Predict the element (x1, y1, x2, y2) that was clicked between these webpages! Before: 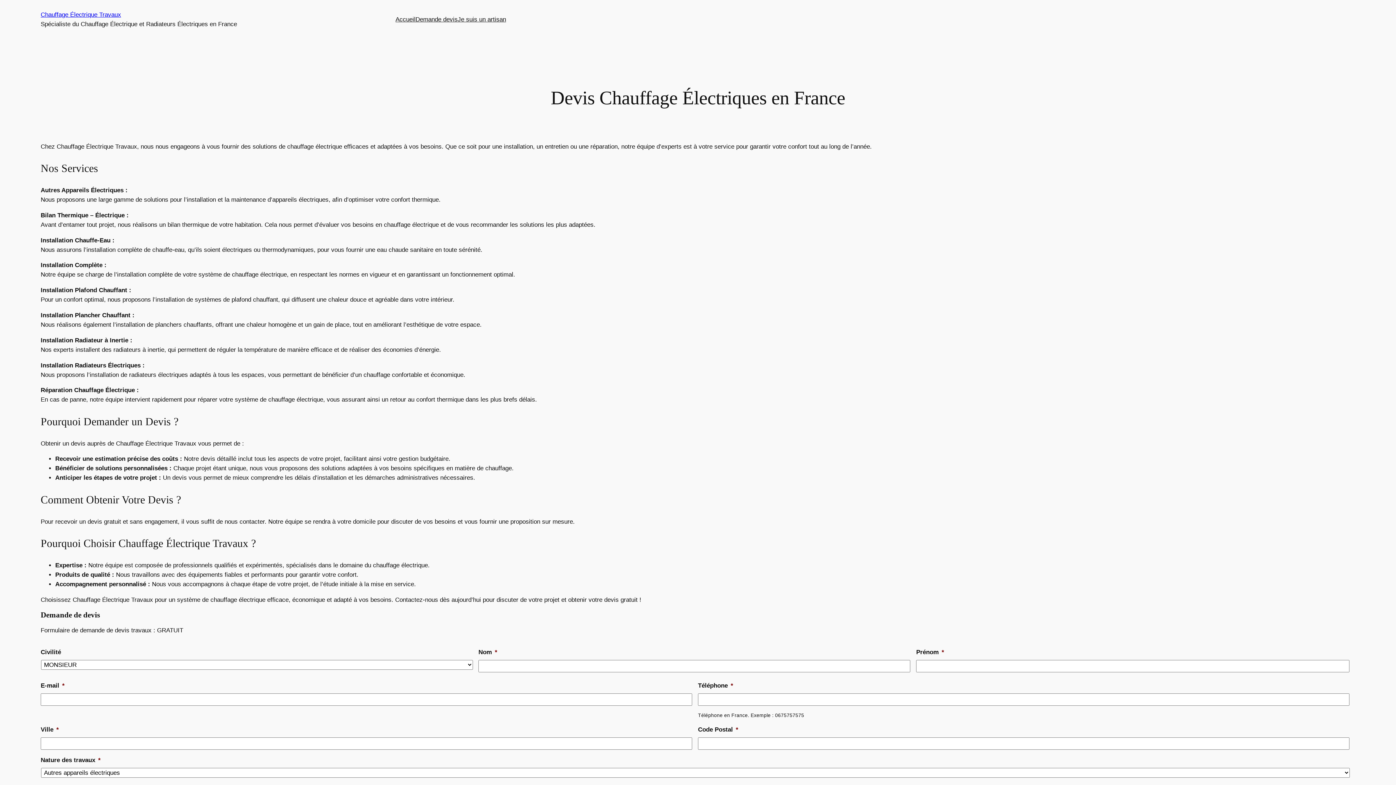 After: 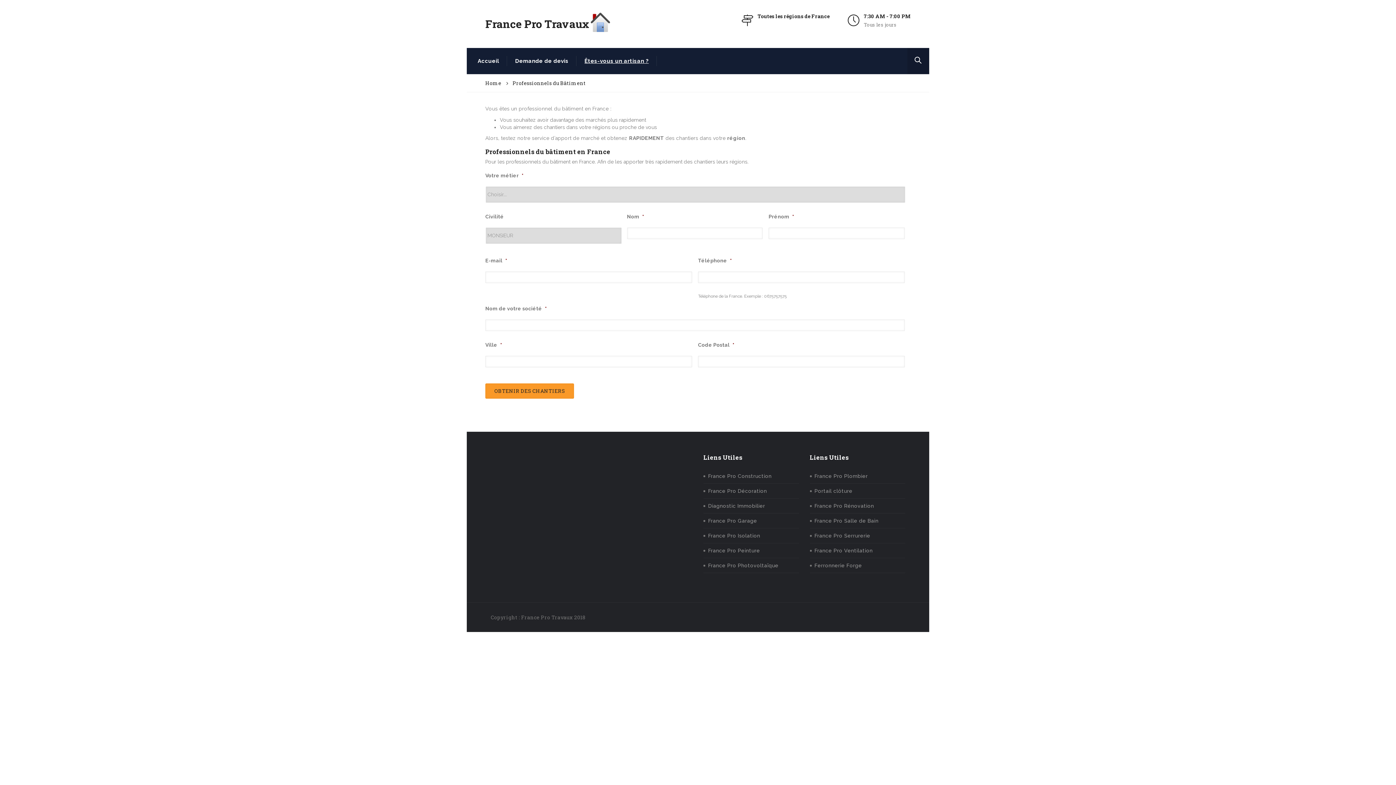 Action: label: Je suis un artisan bbox: (457, 14, 506, 24)